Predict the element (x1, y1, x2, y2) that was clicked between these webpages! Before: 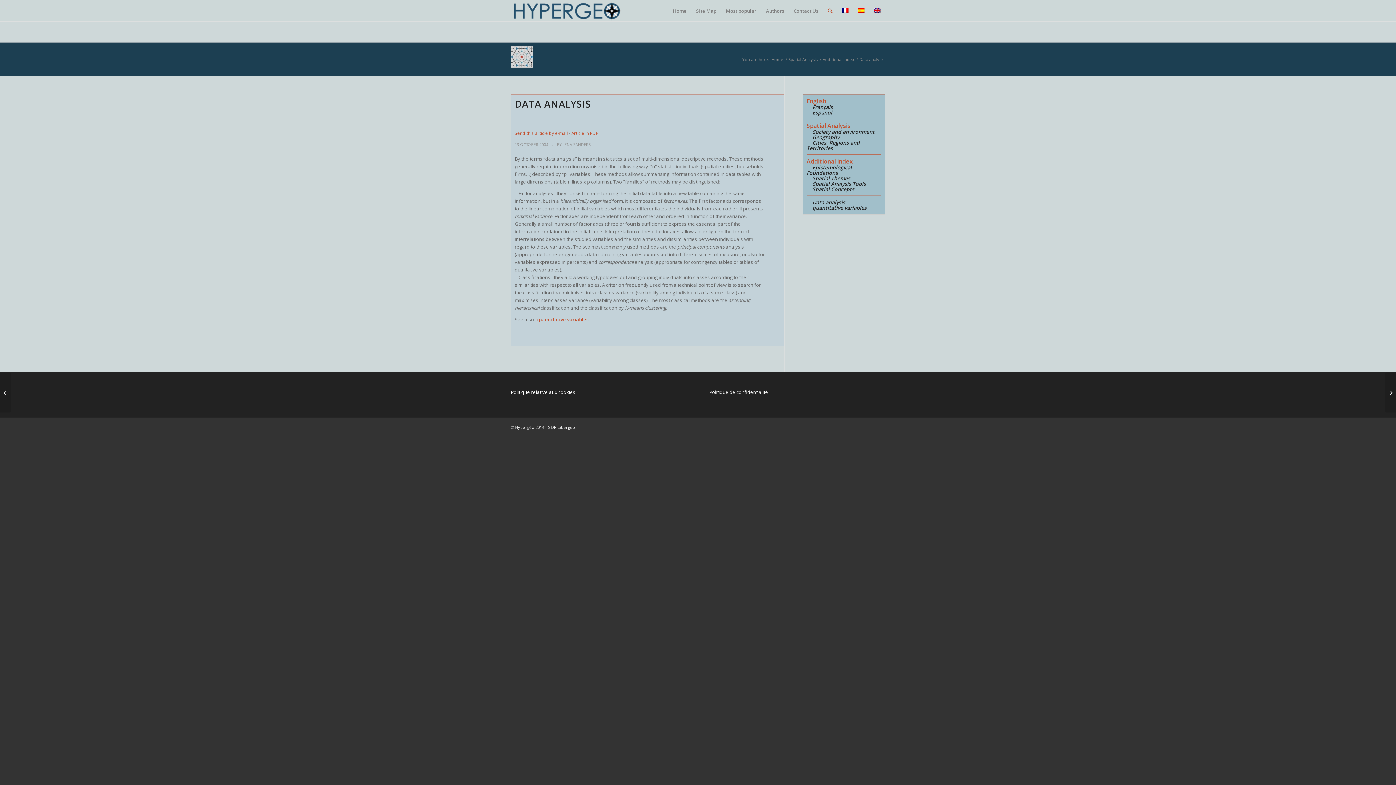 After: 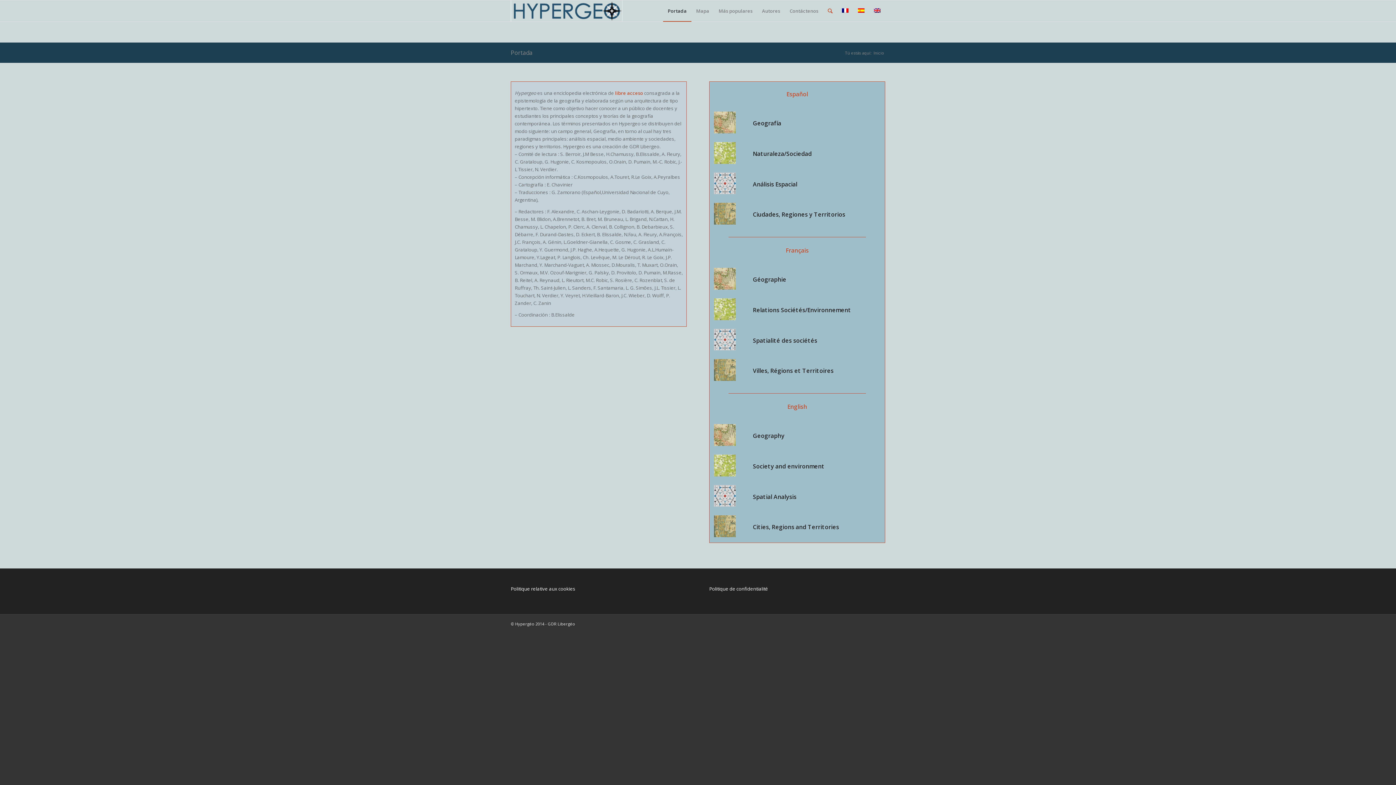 Action: bbox: (853, 0, 869, 21)